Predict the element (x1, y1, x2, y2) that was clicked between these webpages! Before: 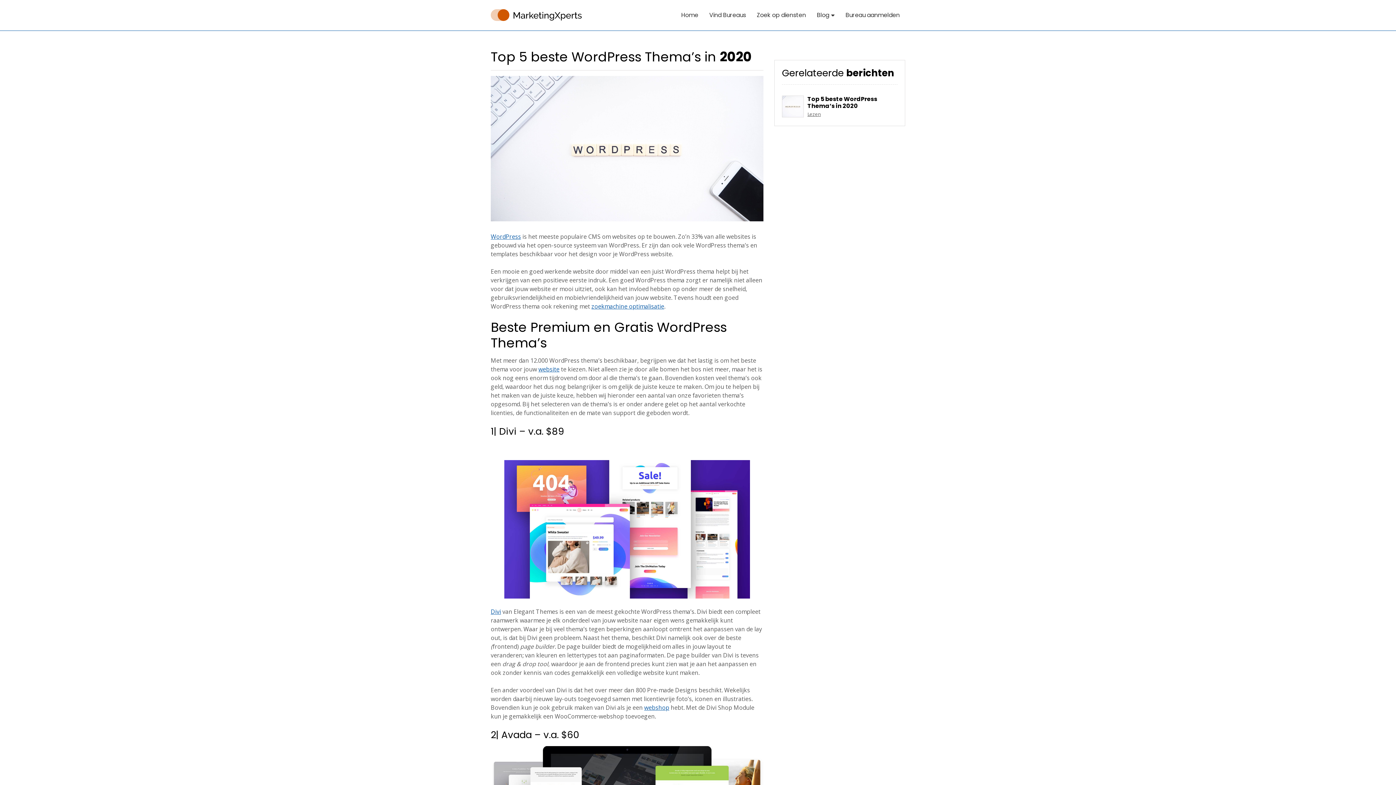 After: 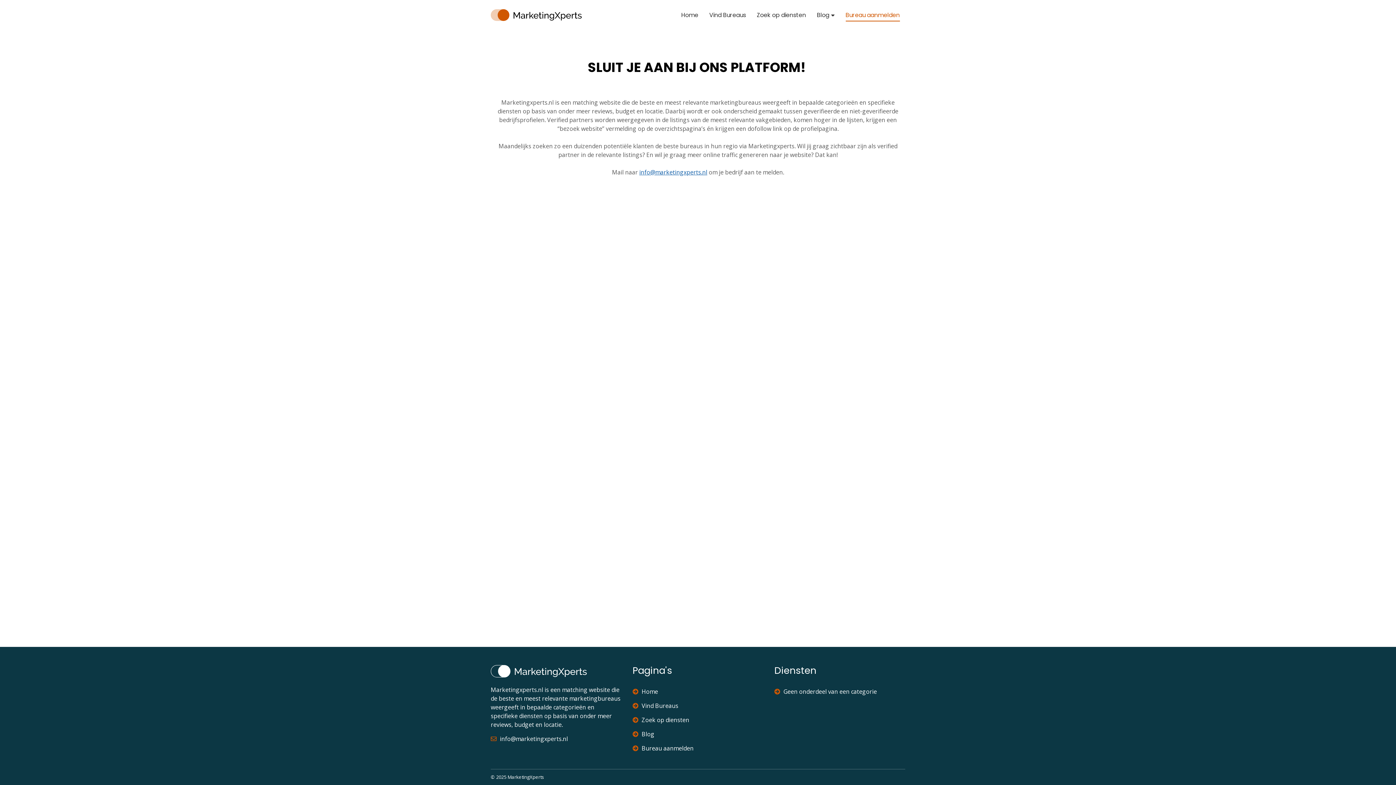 Action: label: Bureau aanmelden bbox: (840, 6, 905, 24)